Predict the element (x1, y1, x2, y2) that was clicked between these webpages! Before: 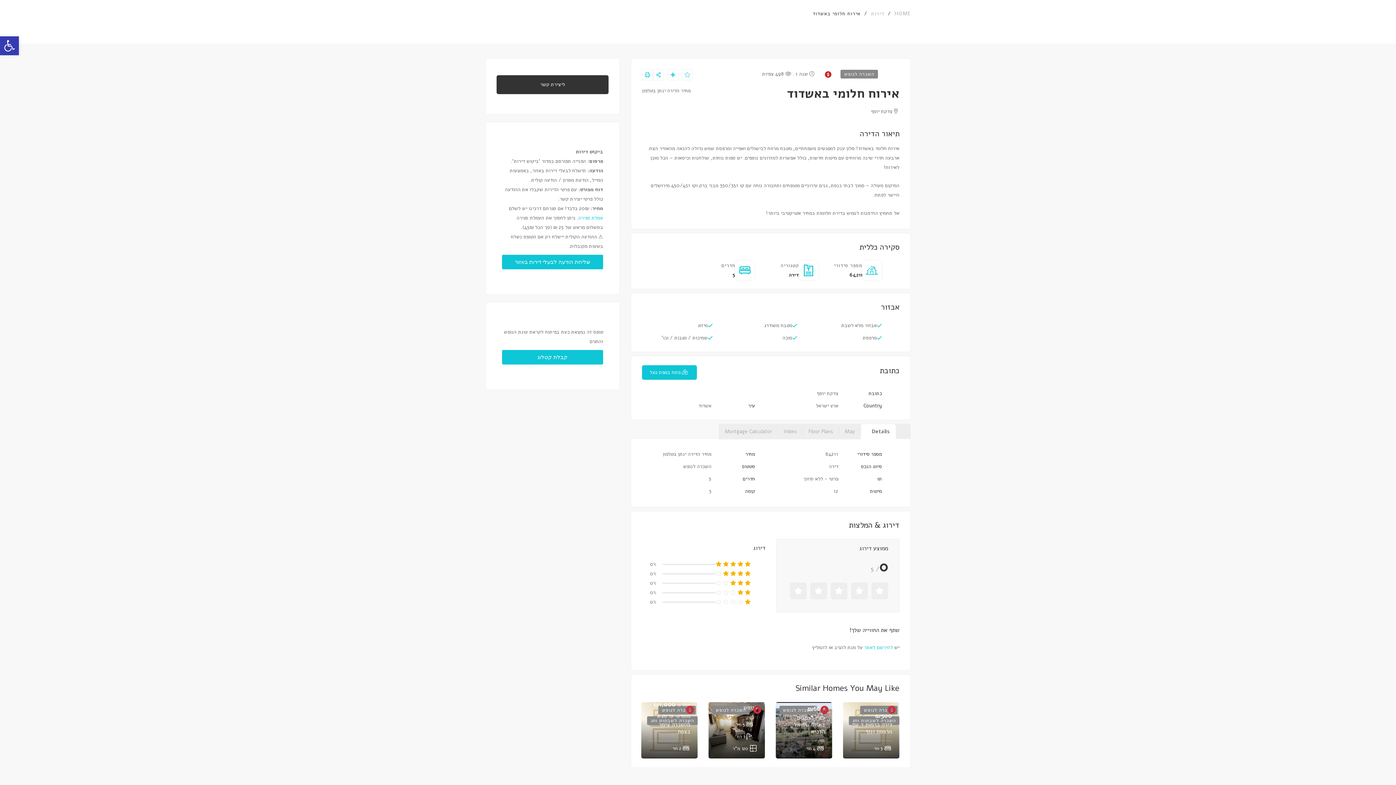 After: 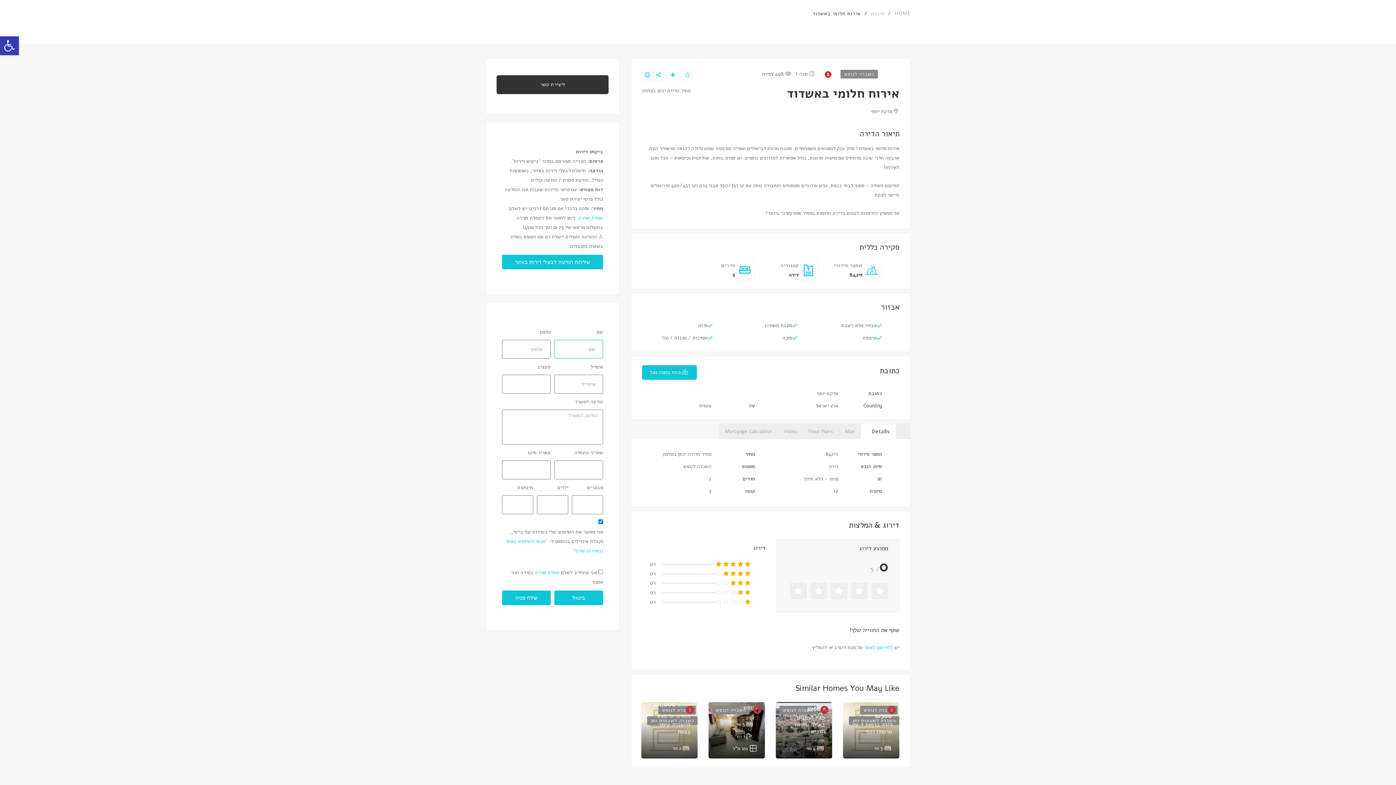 Action: bbox: (502, 350, 603, 364) label: קבלת קטלוג